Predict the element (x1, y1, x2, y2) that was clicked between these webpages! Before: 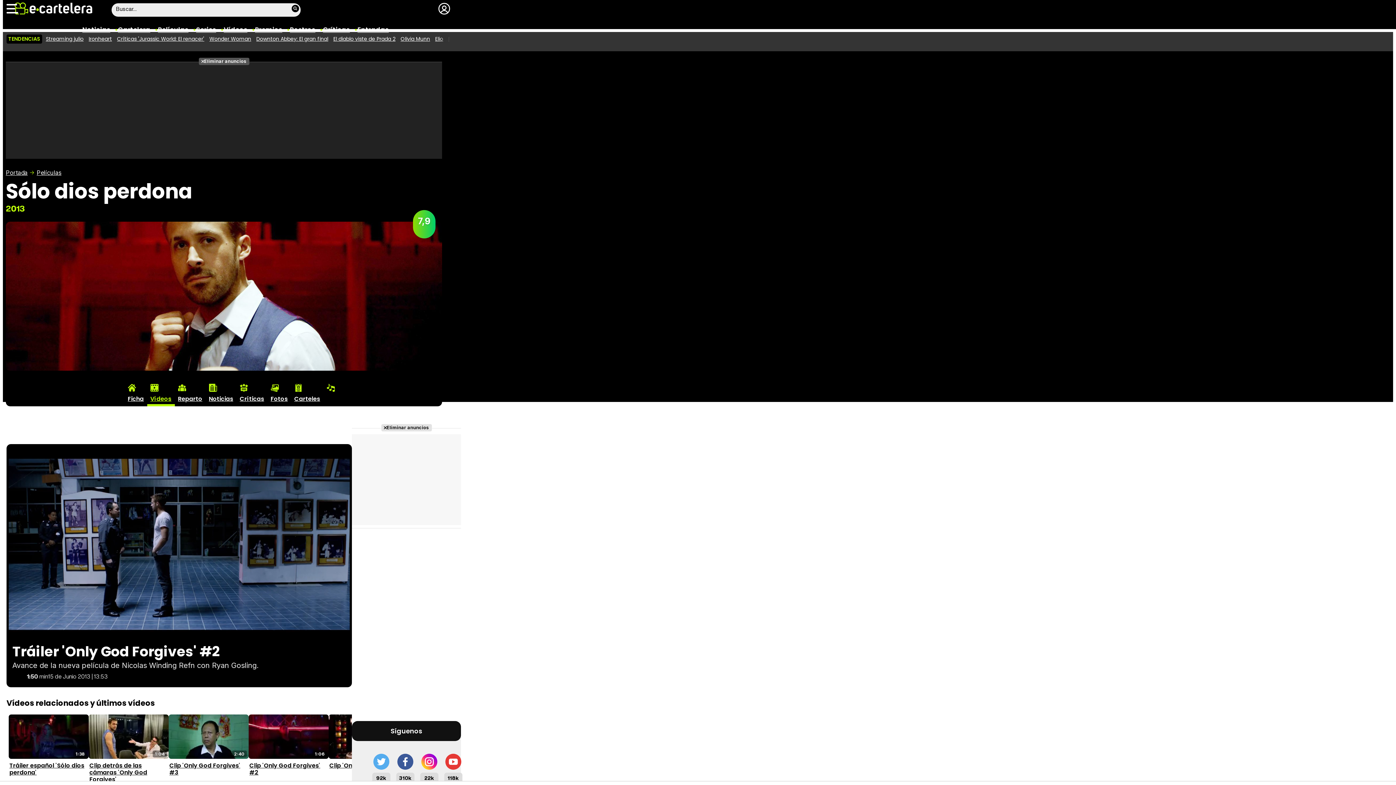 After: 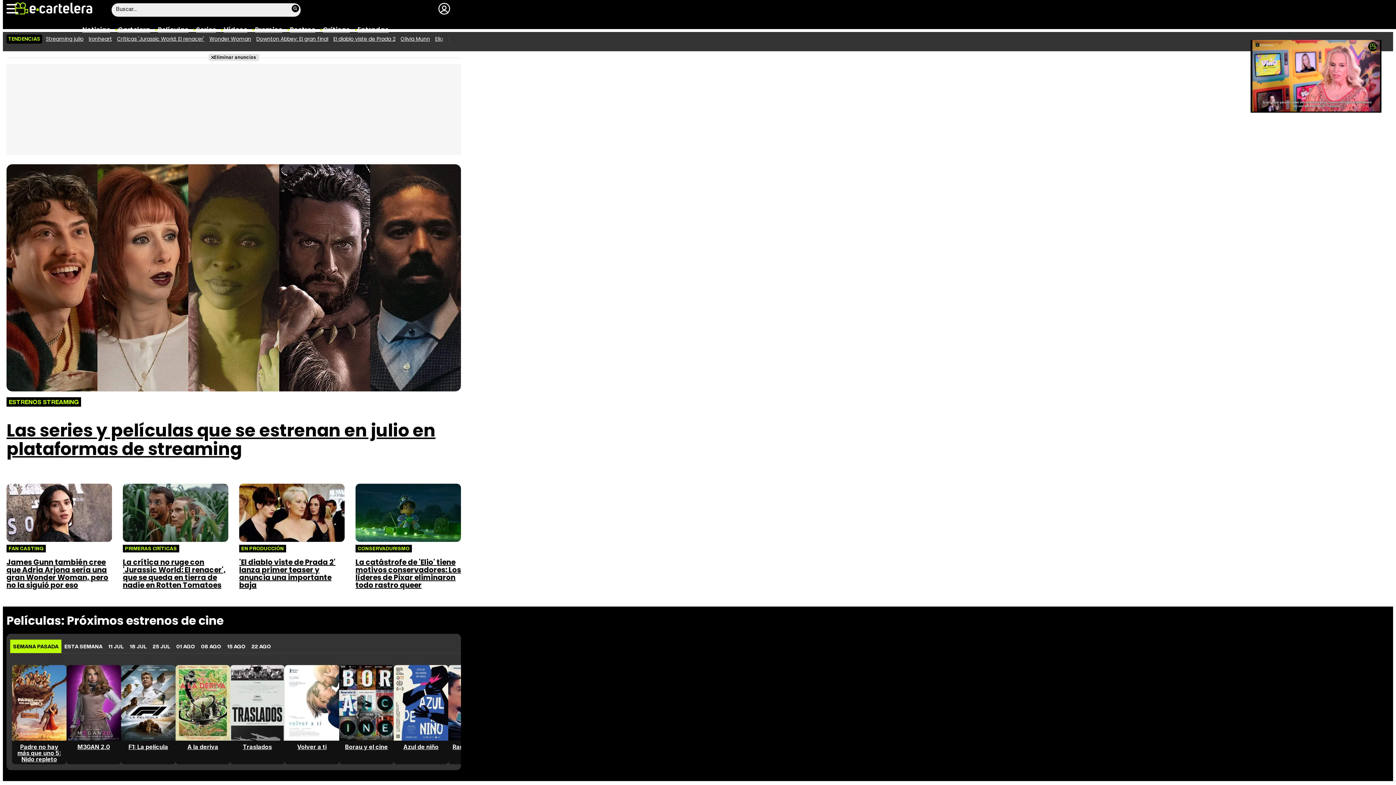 Action: bbox: (5, 169, 27, 176) label: Portada